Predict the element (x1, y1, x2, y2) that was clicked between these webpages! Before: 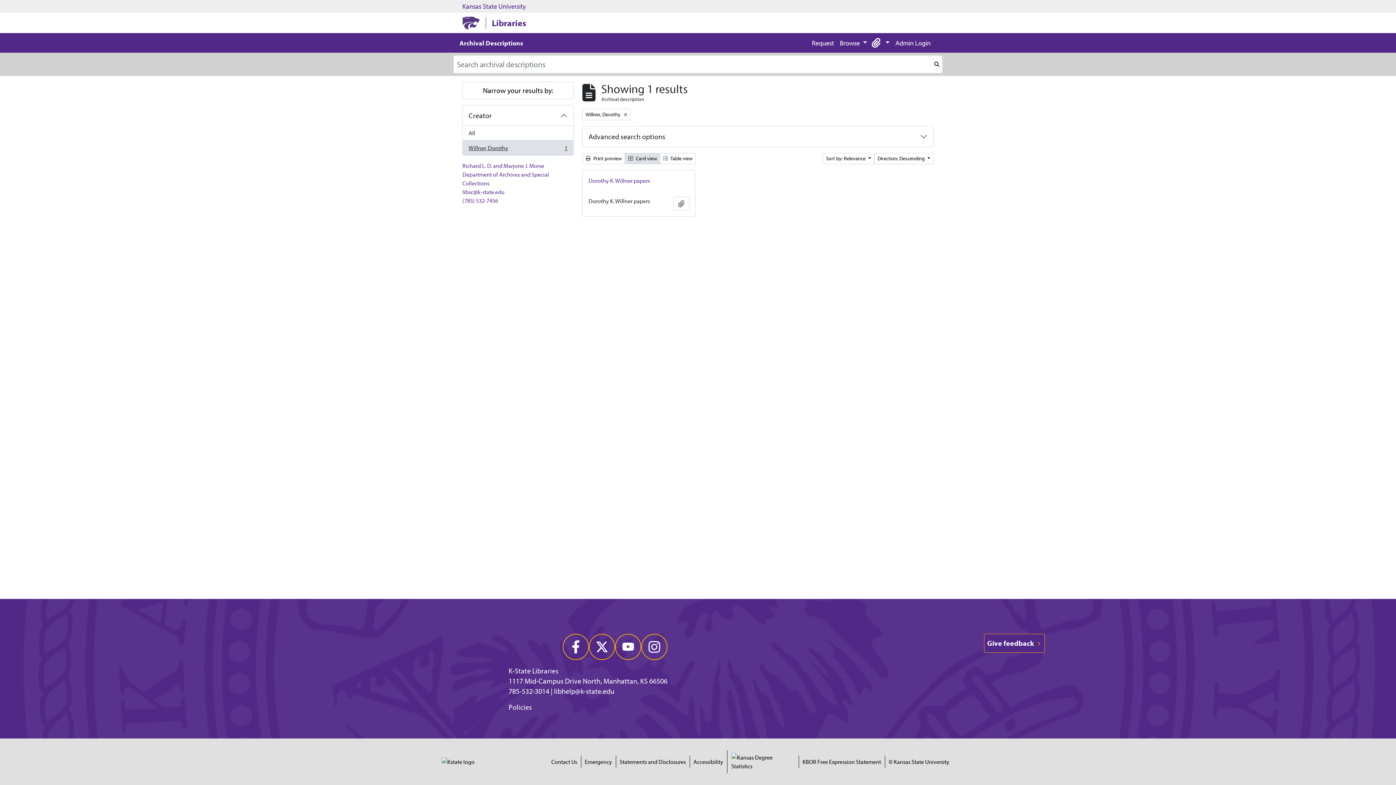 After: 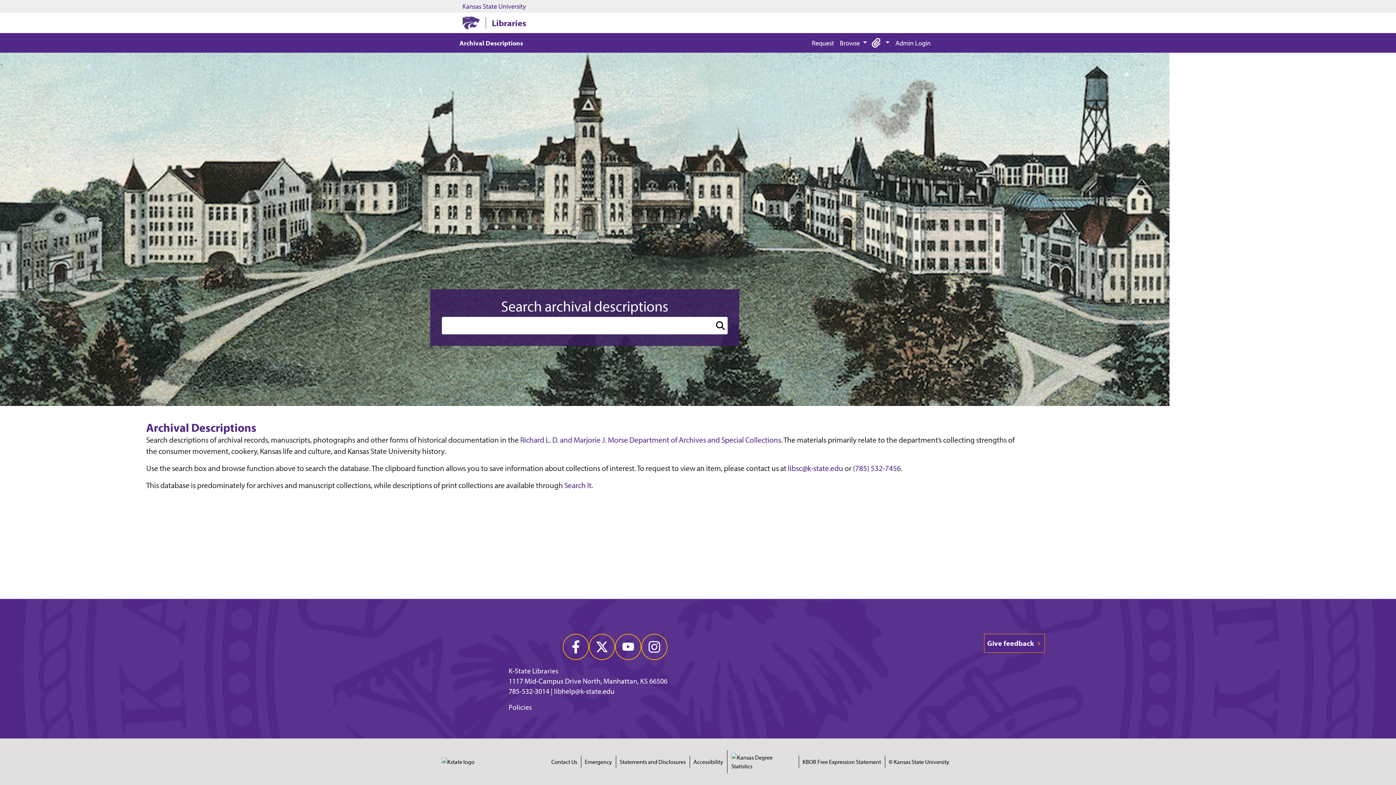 Action: label: Archival Descriptions bbox: (459, 38, 523, 46)